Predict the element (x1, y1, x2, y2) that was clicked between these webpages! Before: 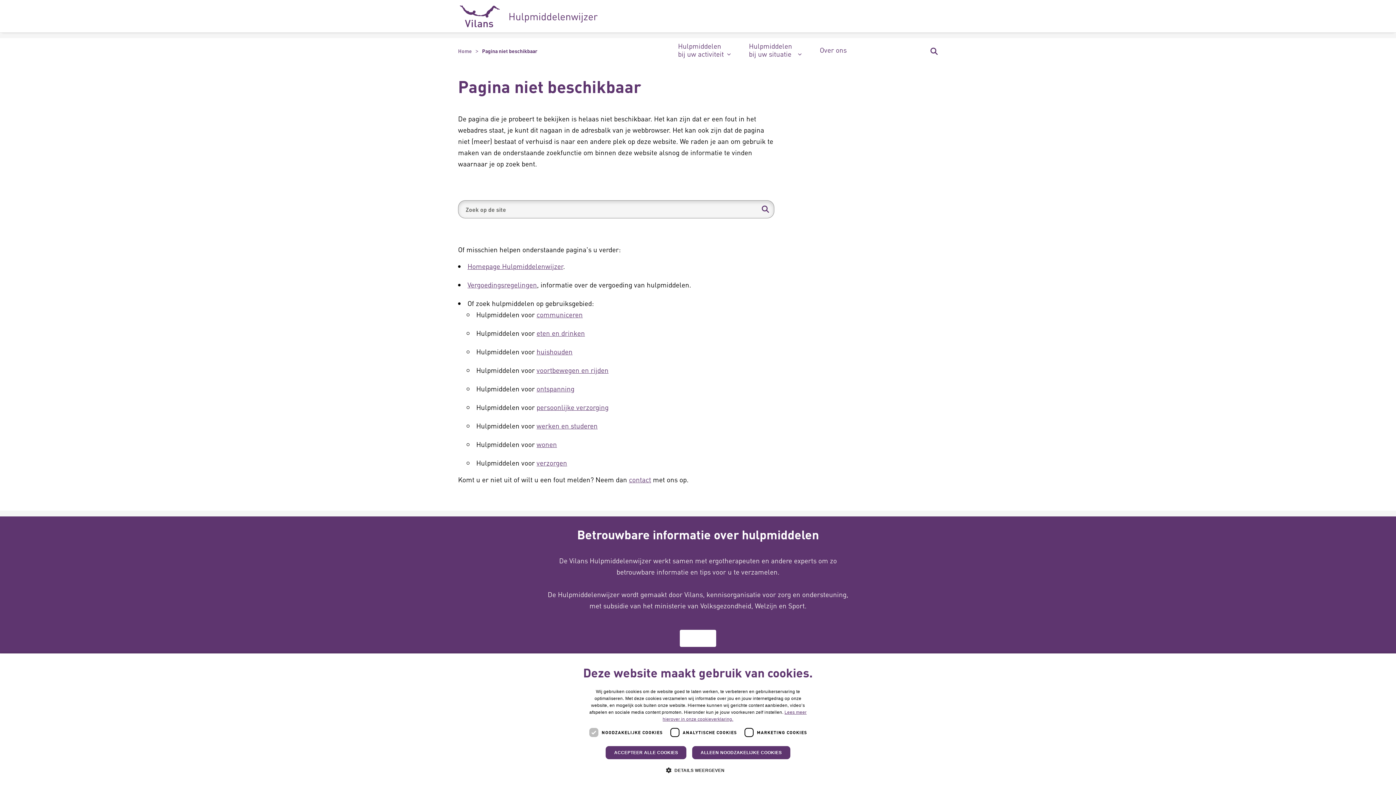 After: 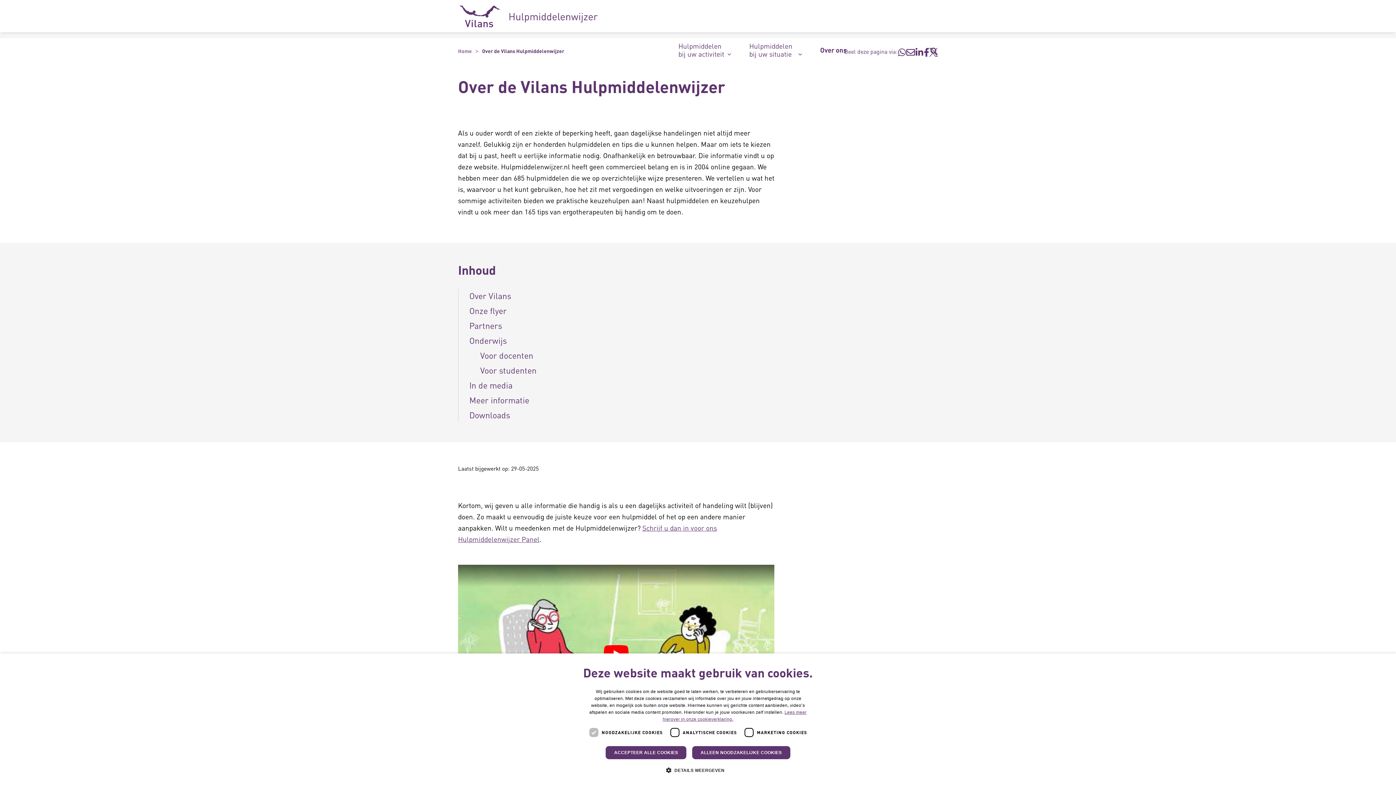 Action: label: Betrouwbare informatie over hulpmiddelen


De Vilans Hulpmiddelenwijzer werkt samen met ergotherapeuten en andere experts om zo betrouwbare informatie en tips voor u te verzamelen.

De Hulpmiddelenwijzer wordt gemaakt door Vilans, kennisorganisatie voor zorg en ondersteuning, met subsidie van het ministerie van Volksgezondheid, Welzijn en Sport.



Over ons bbox: (0, 516, 1396, 660)